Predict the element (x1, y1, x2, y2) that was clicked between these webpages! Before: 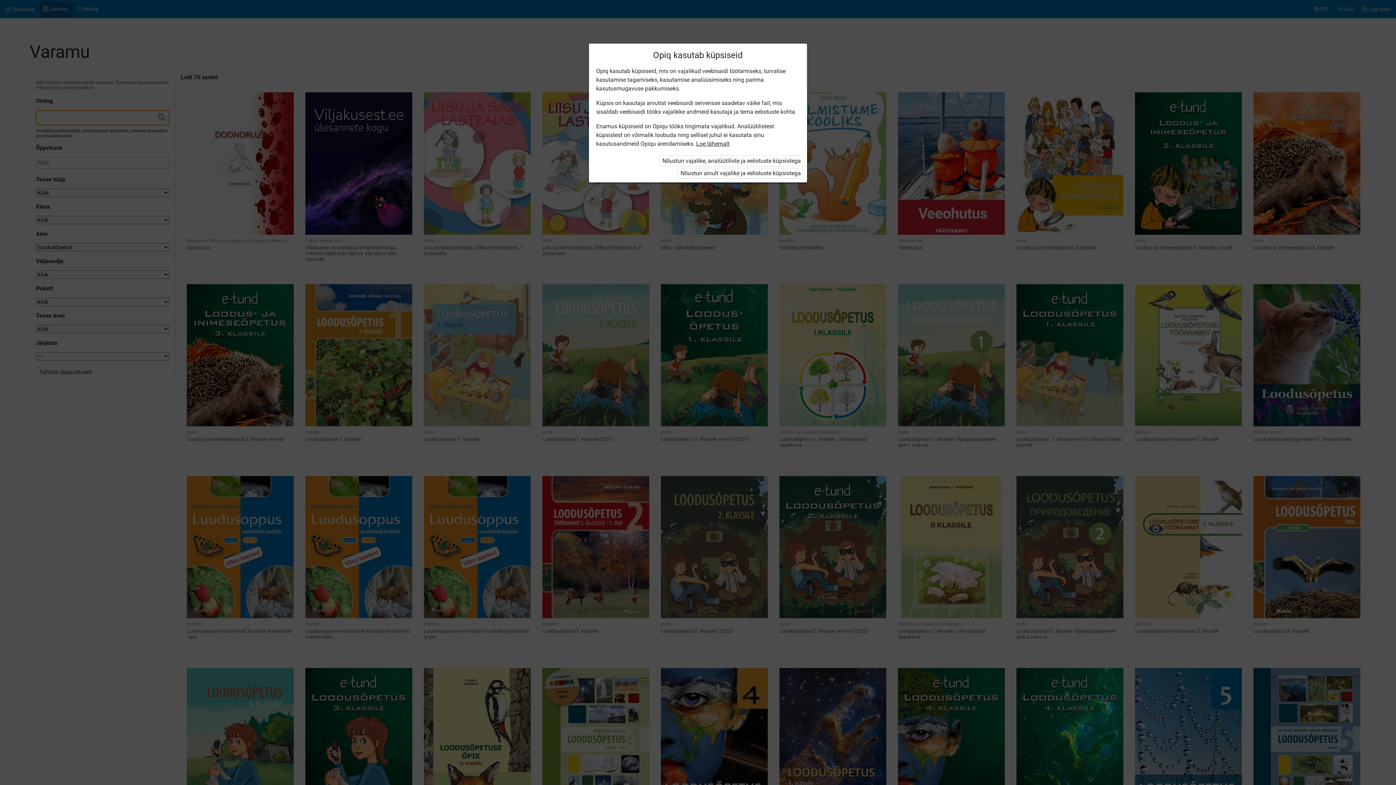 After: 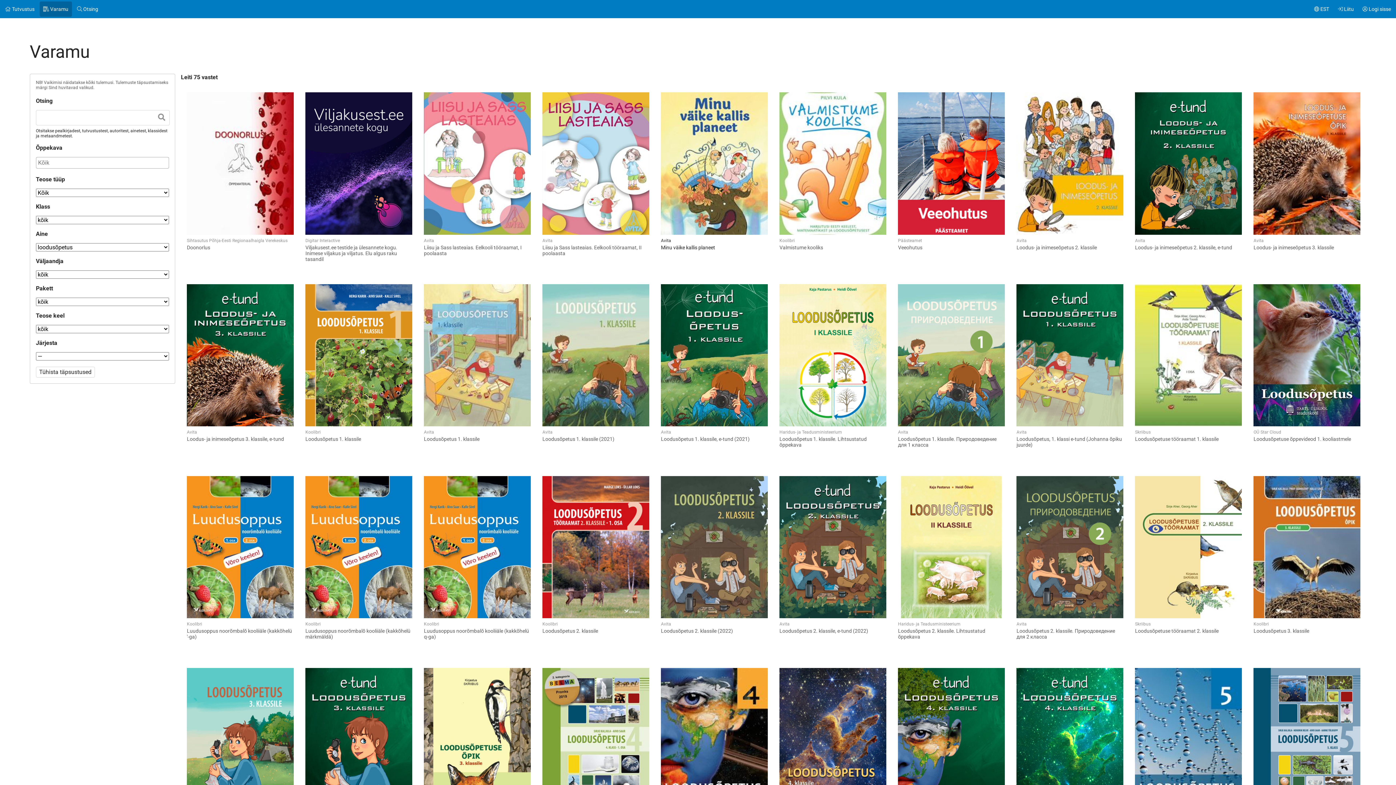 Action: label: Nõustun ainult vajalike ja eelistuste küpsistega bbox: (677, 168, 804, 178)